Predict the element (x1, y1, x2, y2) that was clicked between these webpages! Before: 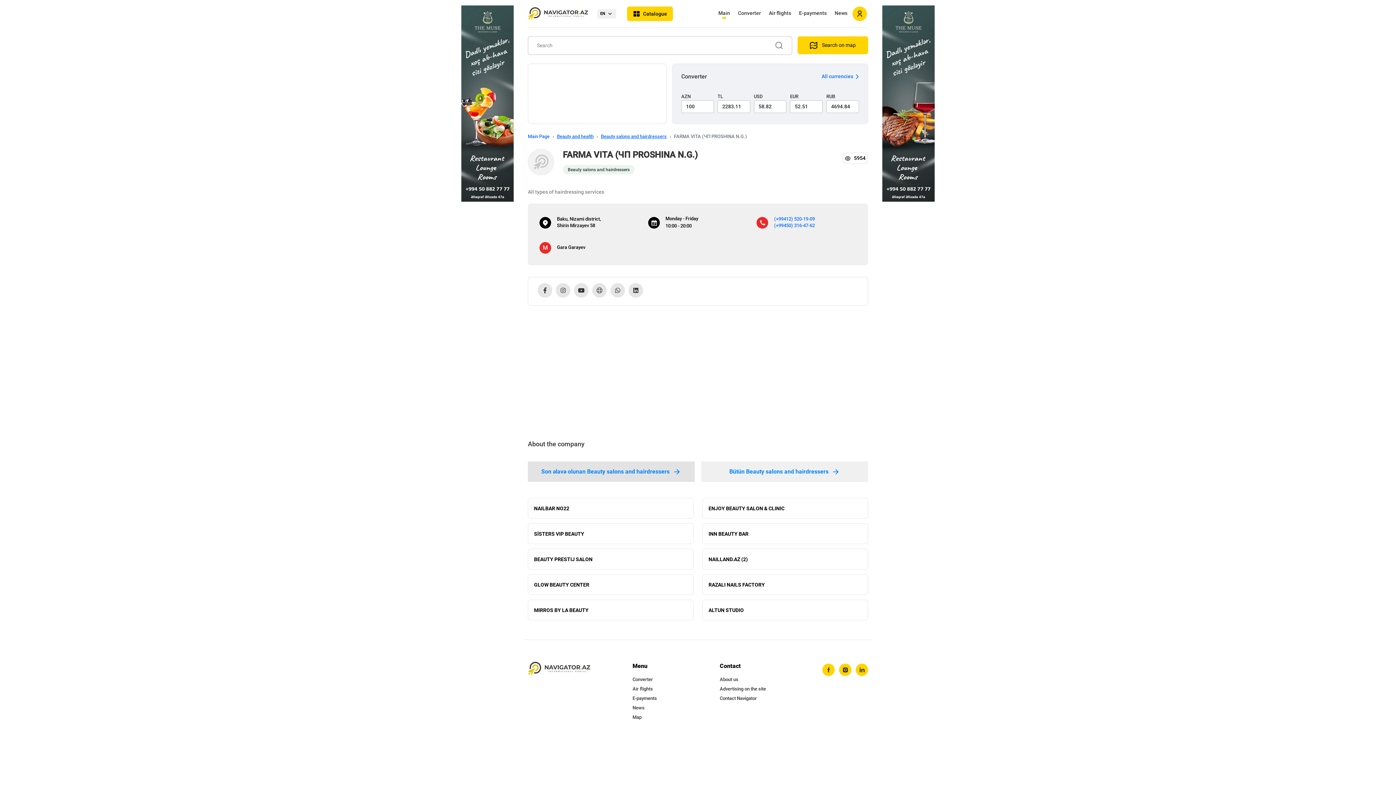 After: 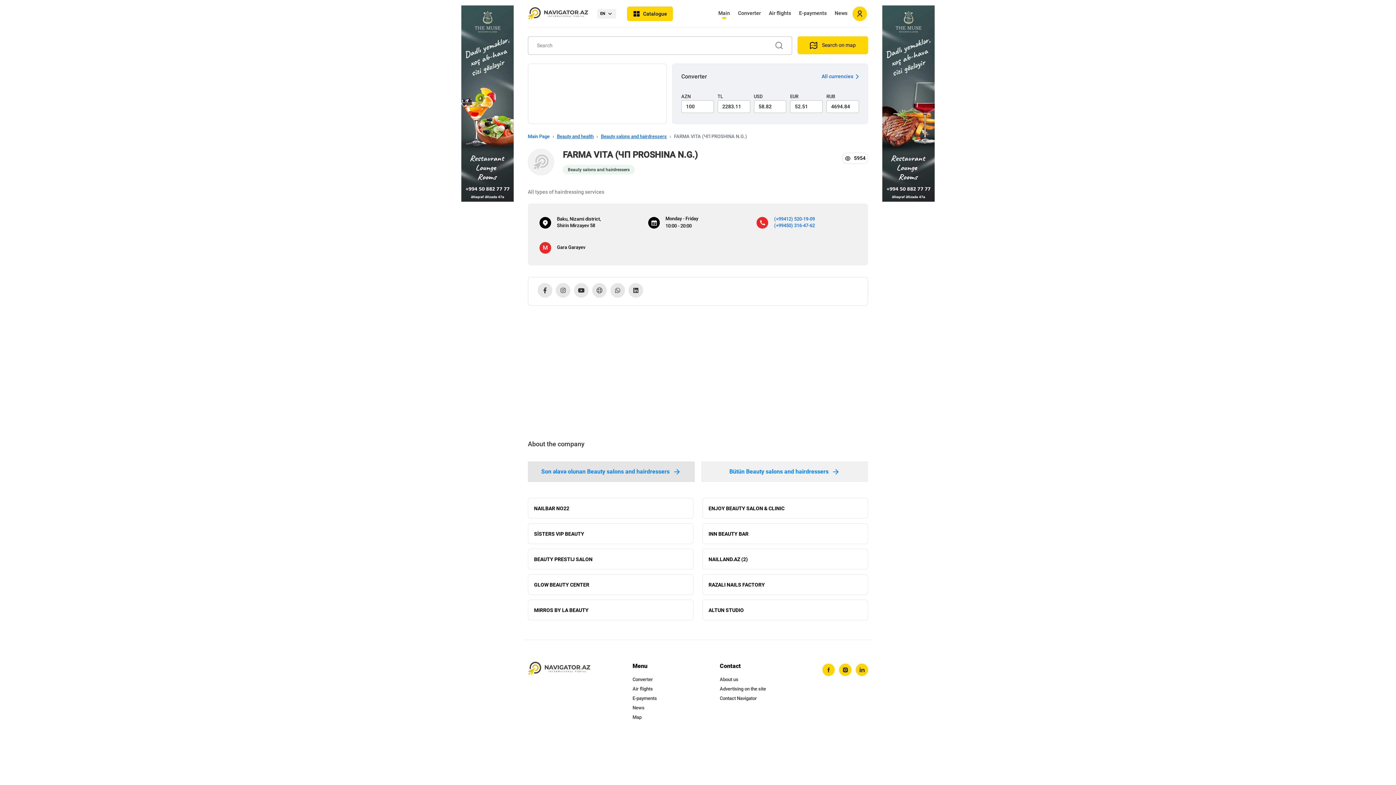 Action: bbox: (773, 36, 792, 54)